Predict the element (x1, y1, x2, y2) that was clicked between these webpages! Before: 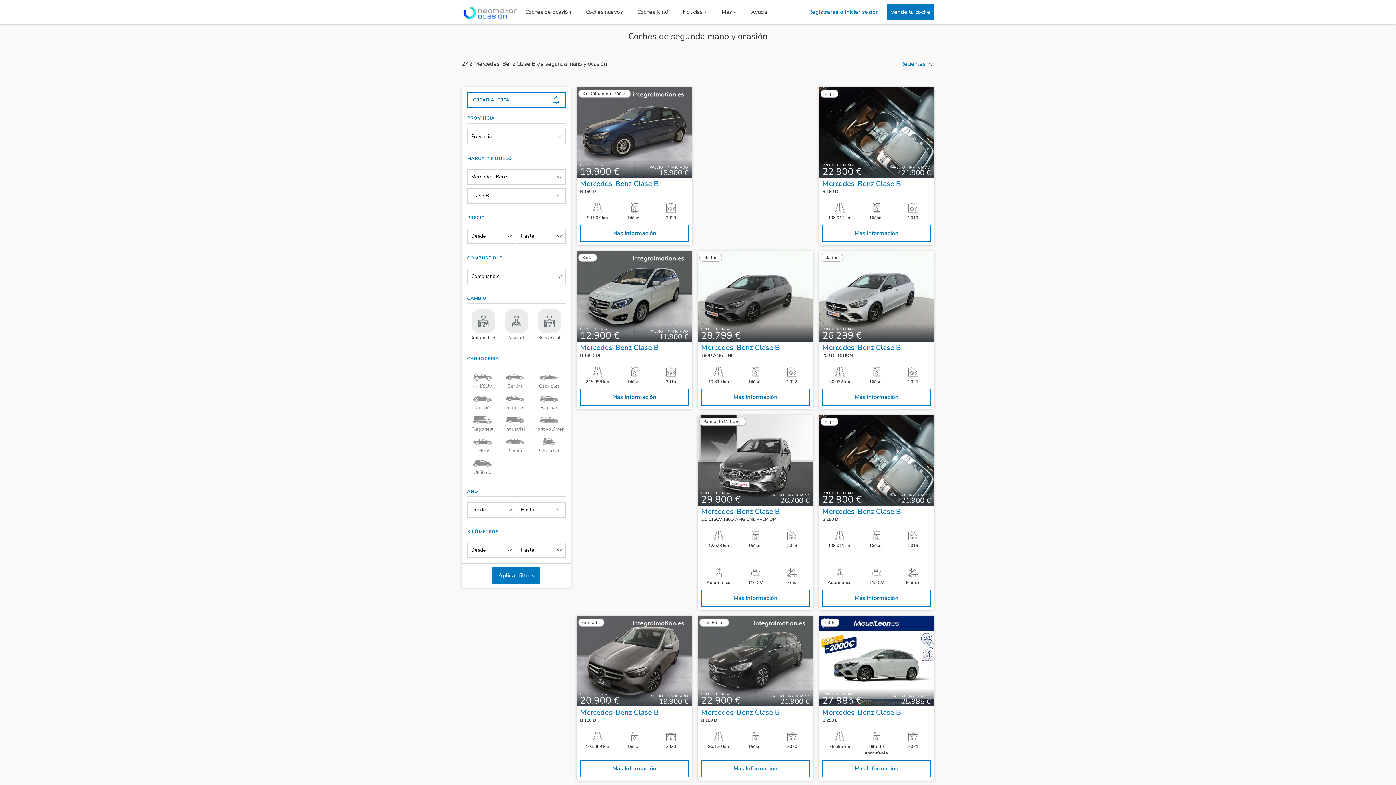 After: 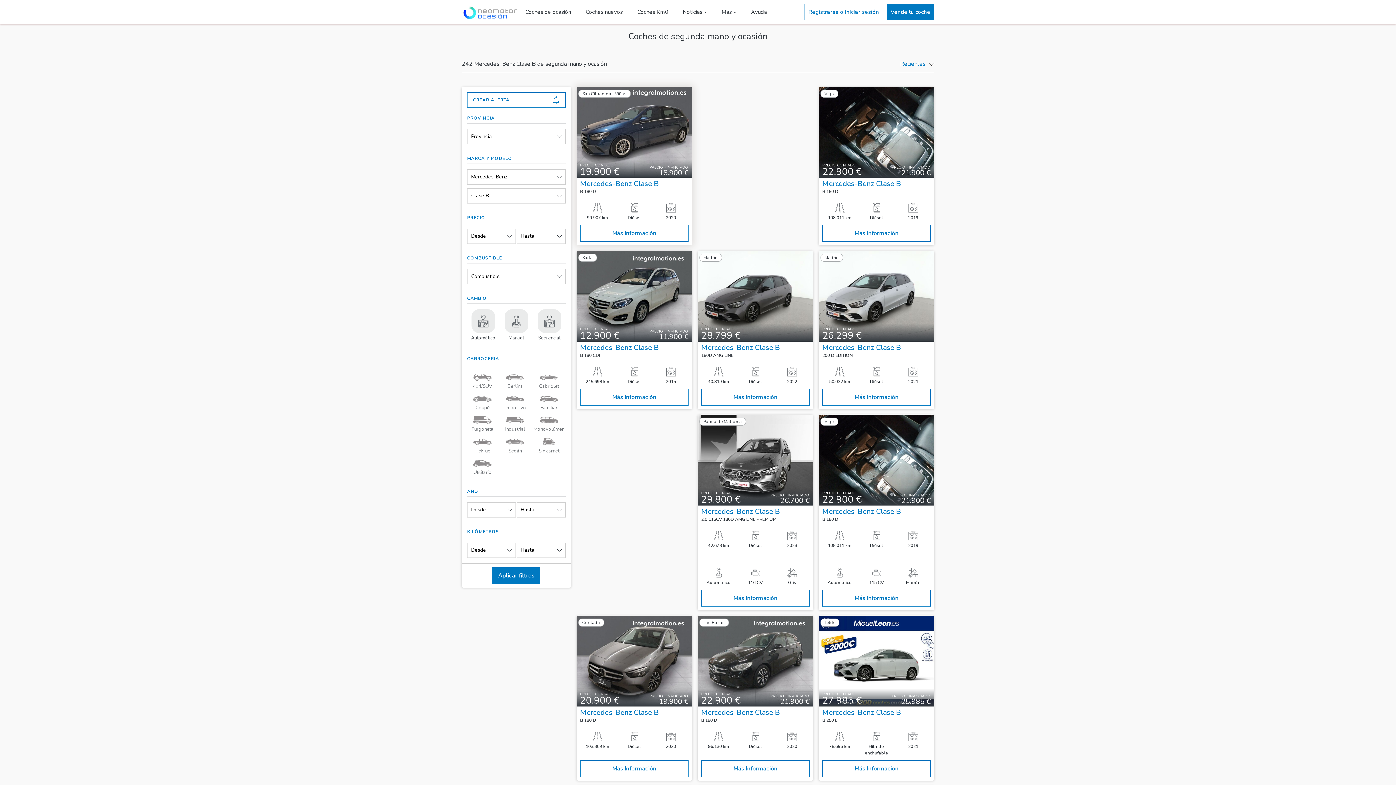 Action: label: San Cibrao das Viñas
PRECIO CONTADO
19.900 €
PRECIO FINANCIADO
18.900 €
Mercedes-Benz Clase B
B 180 D
99.907 km
Diésel
2020
Más Información bbox: (576, 86, 692, 245)